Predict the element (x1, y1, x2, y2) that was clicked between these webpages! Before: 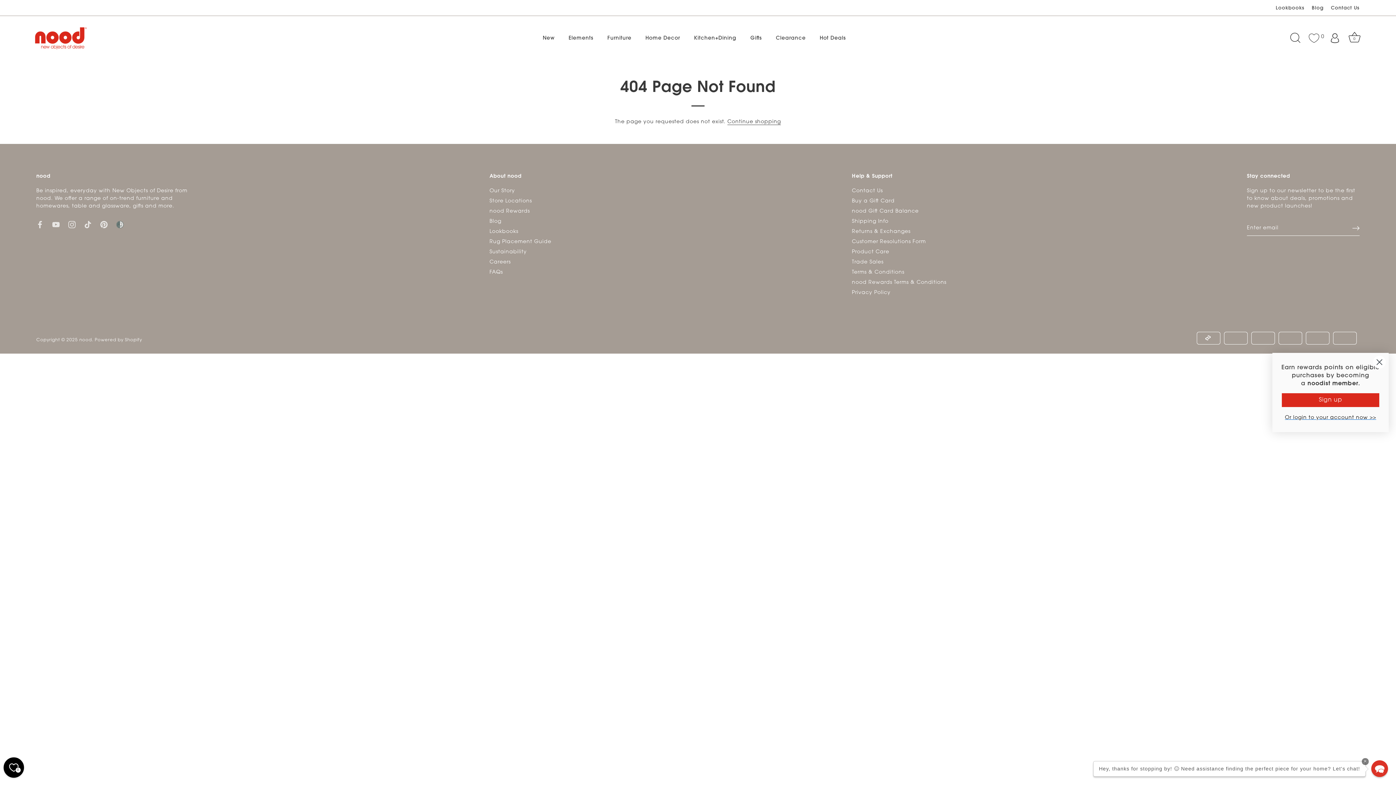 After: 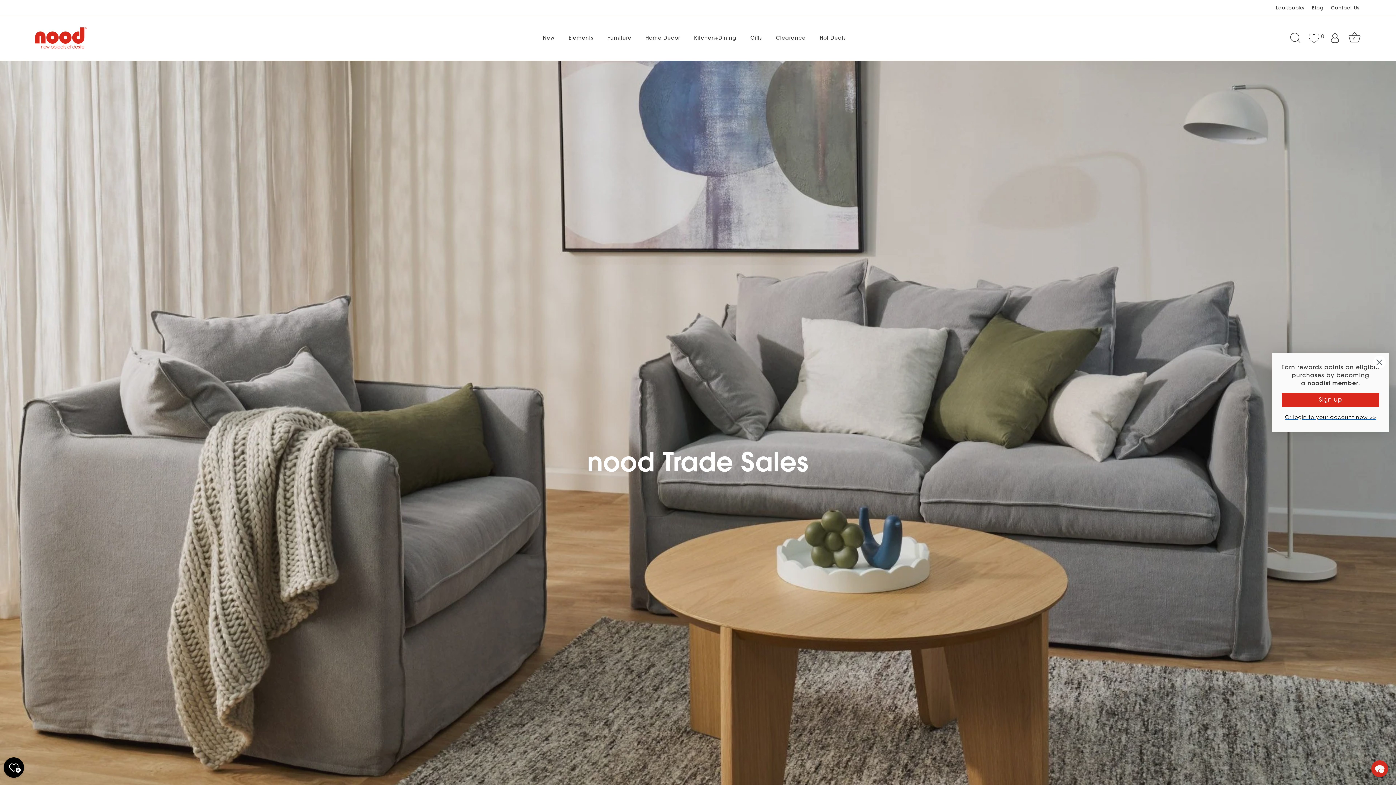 Action: bbox: (852, 259, 883, 264) label: Trade Sales